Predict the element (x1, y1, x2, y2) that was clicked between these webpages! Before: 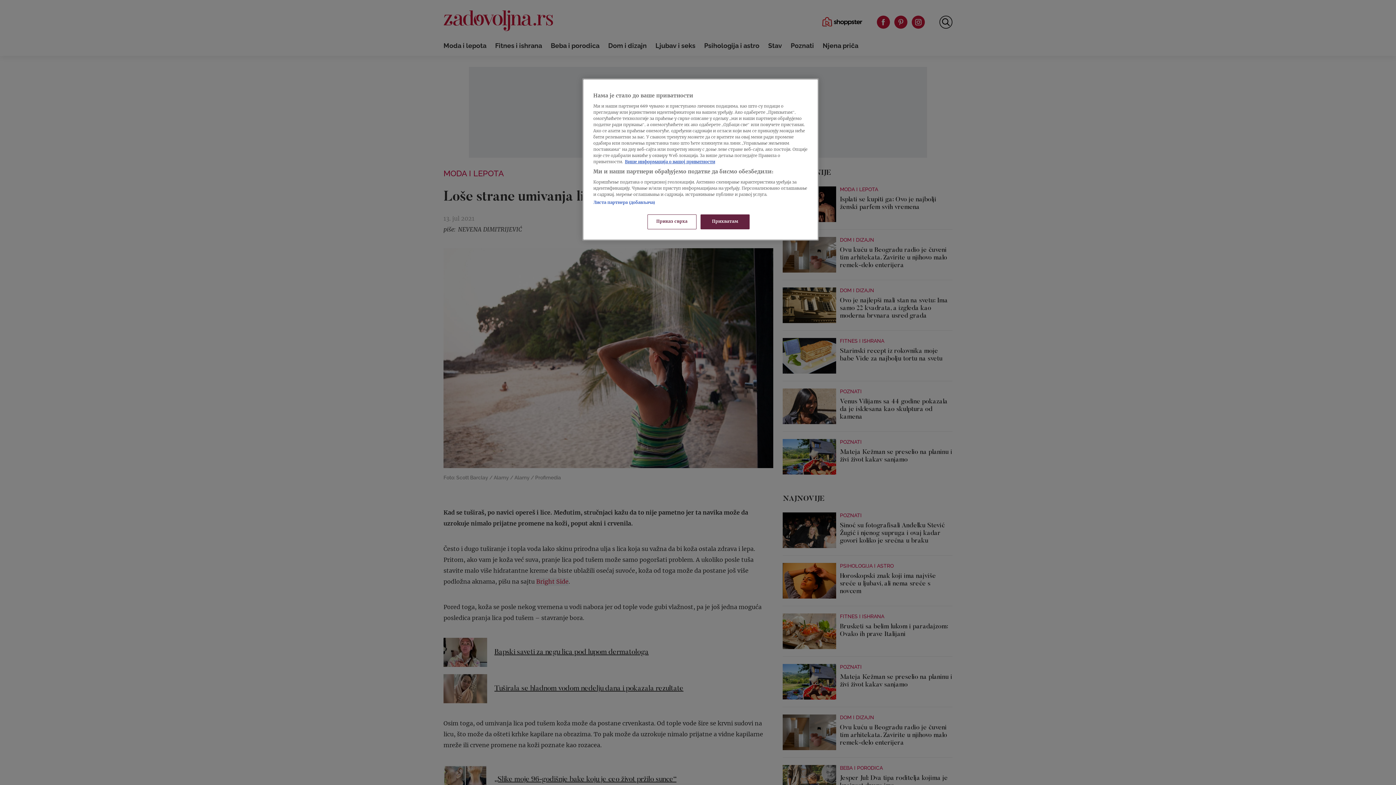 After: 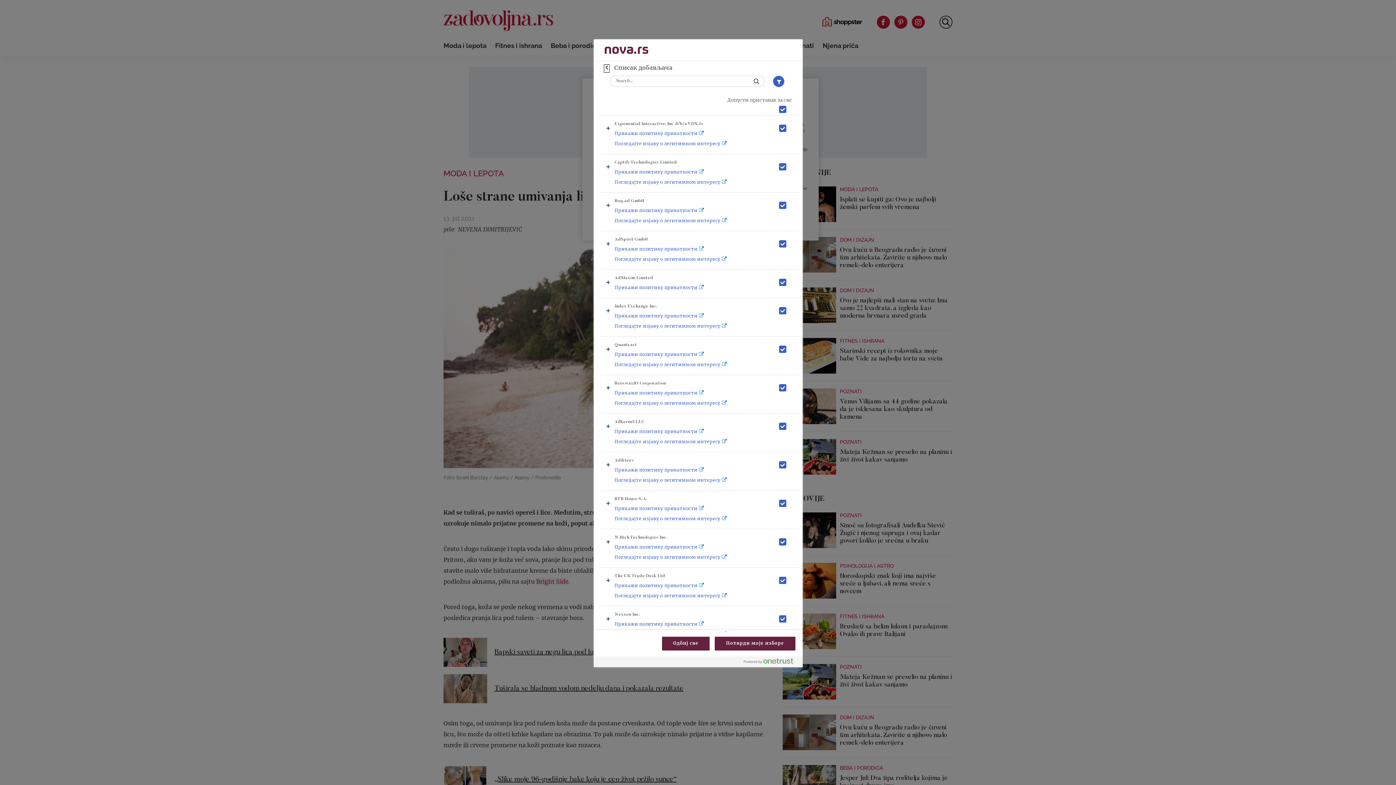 Action: bbox: (593, 200, 655, 205) label: Листа партнера (добављача)